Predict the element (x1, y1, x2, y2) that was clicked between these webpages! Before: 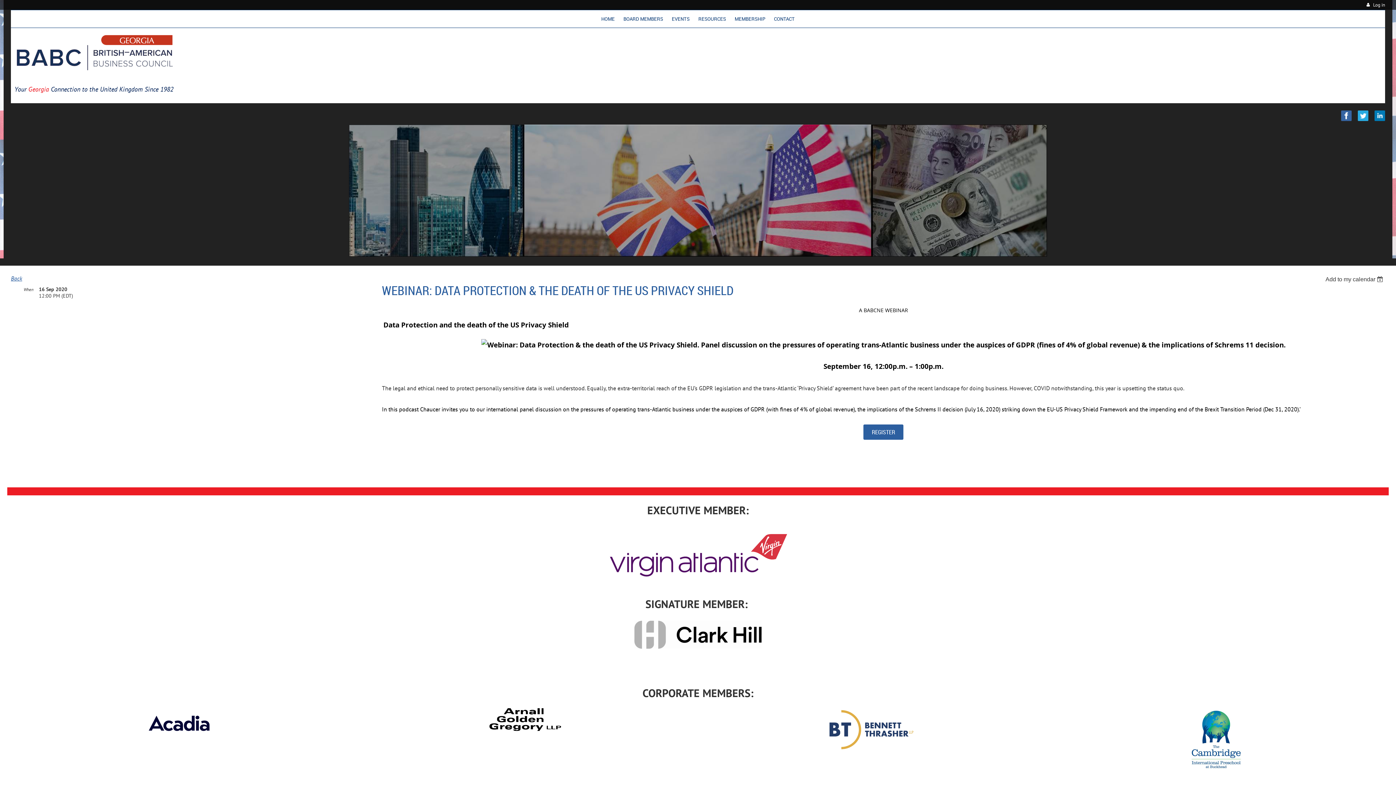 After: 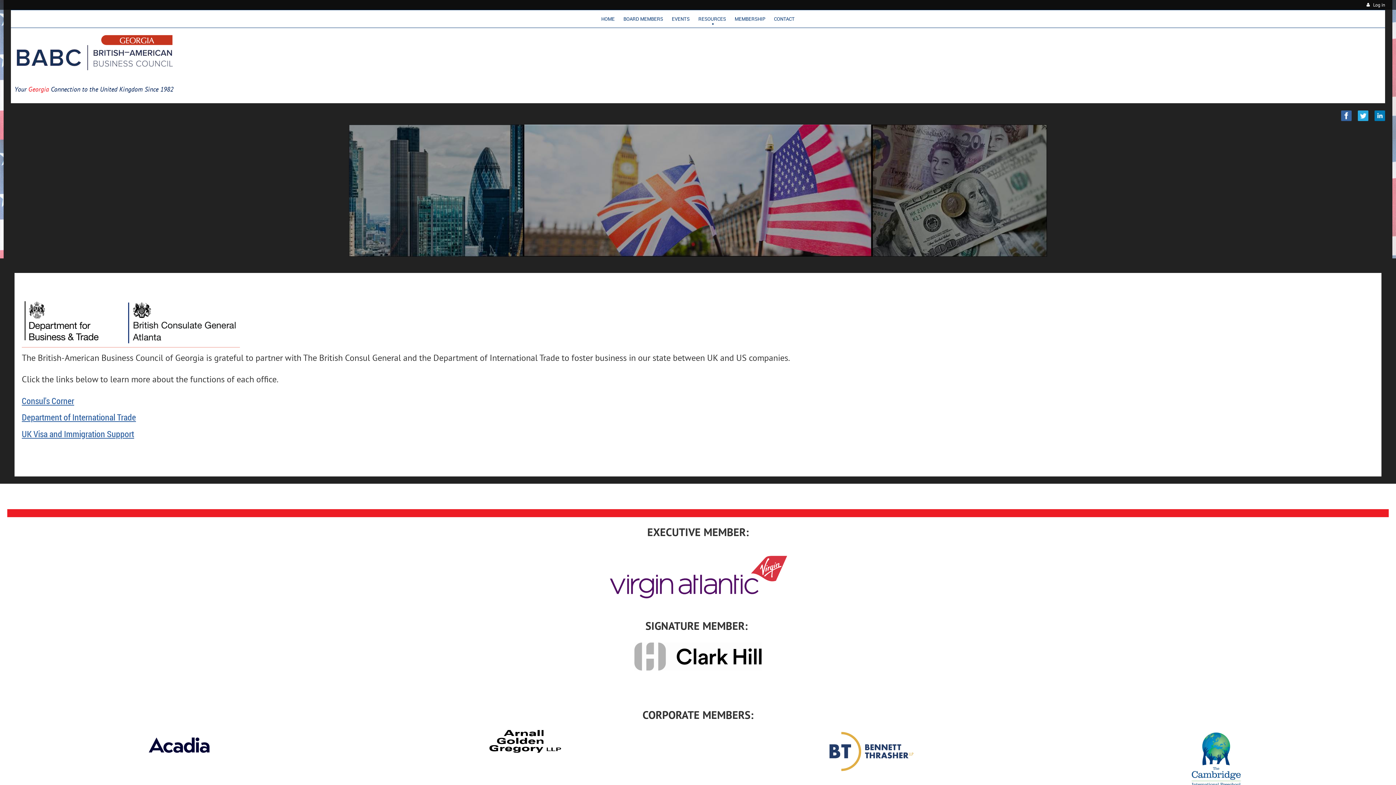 Action: label: RESOURCES bbox: (698, 10, 734, 25)